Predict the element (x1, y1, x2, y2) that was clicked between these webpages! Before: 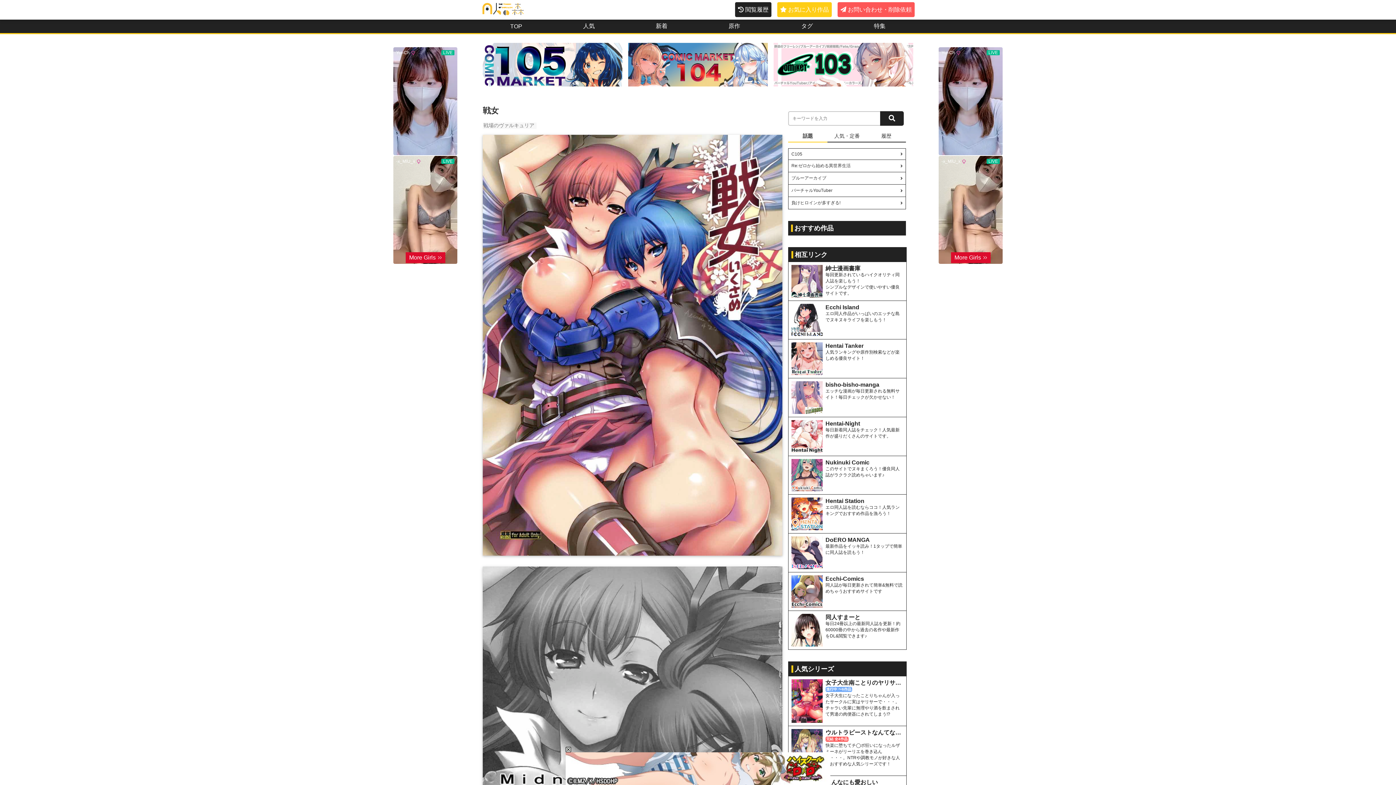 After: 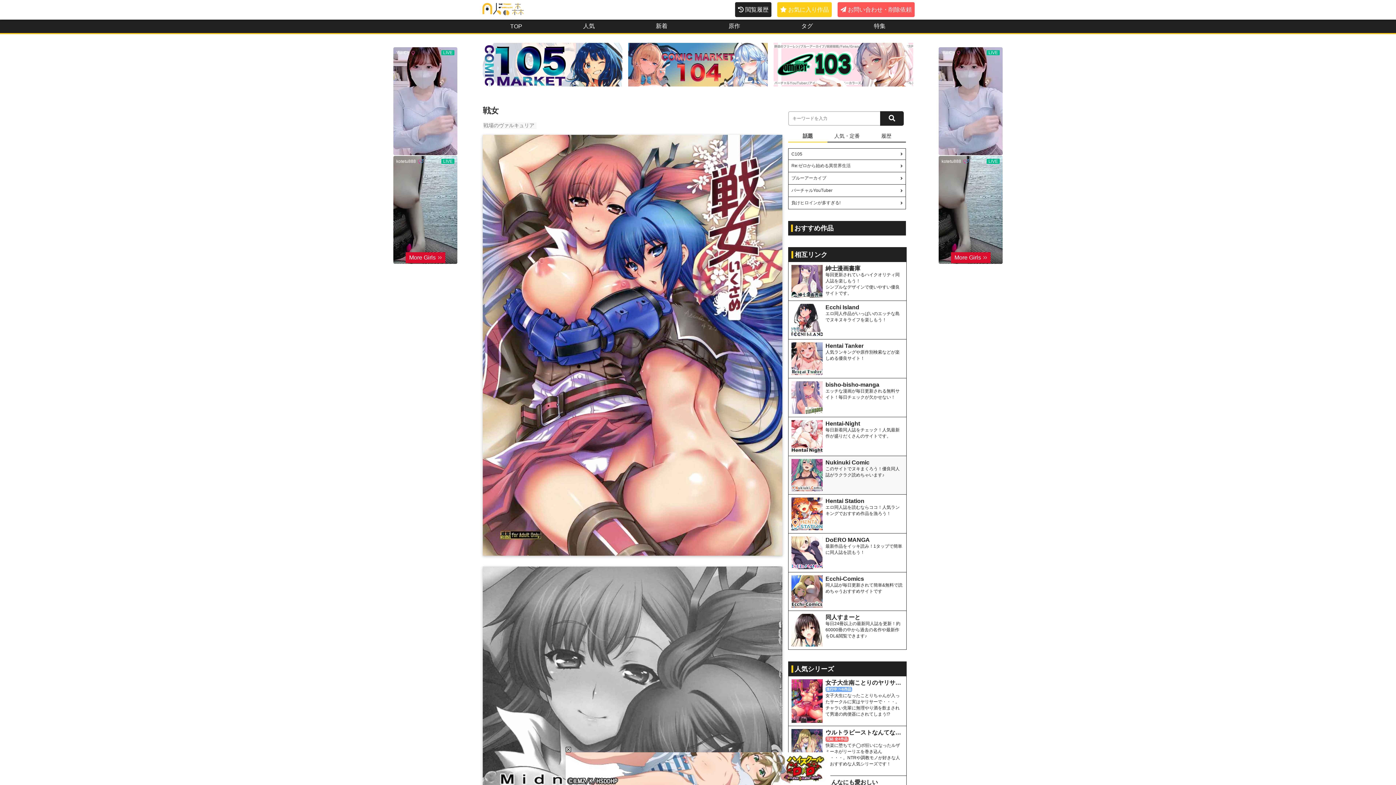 Action: bbox: (788, 456, 906, 494) label: Nukinuki Comic
このサイトでヌキまくろう！優良同人誌がラクラク読めちゃいます♪